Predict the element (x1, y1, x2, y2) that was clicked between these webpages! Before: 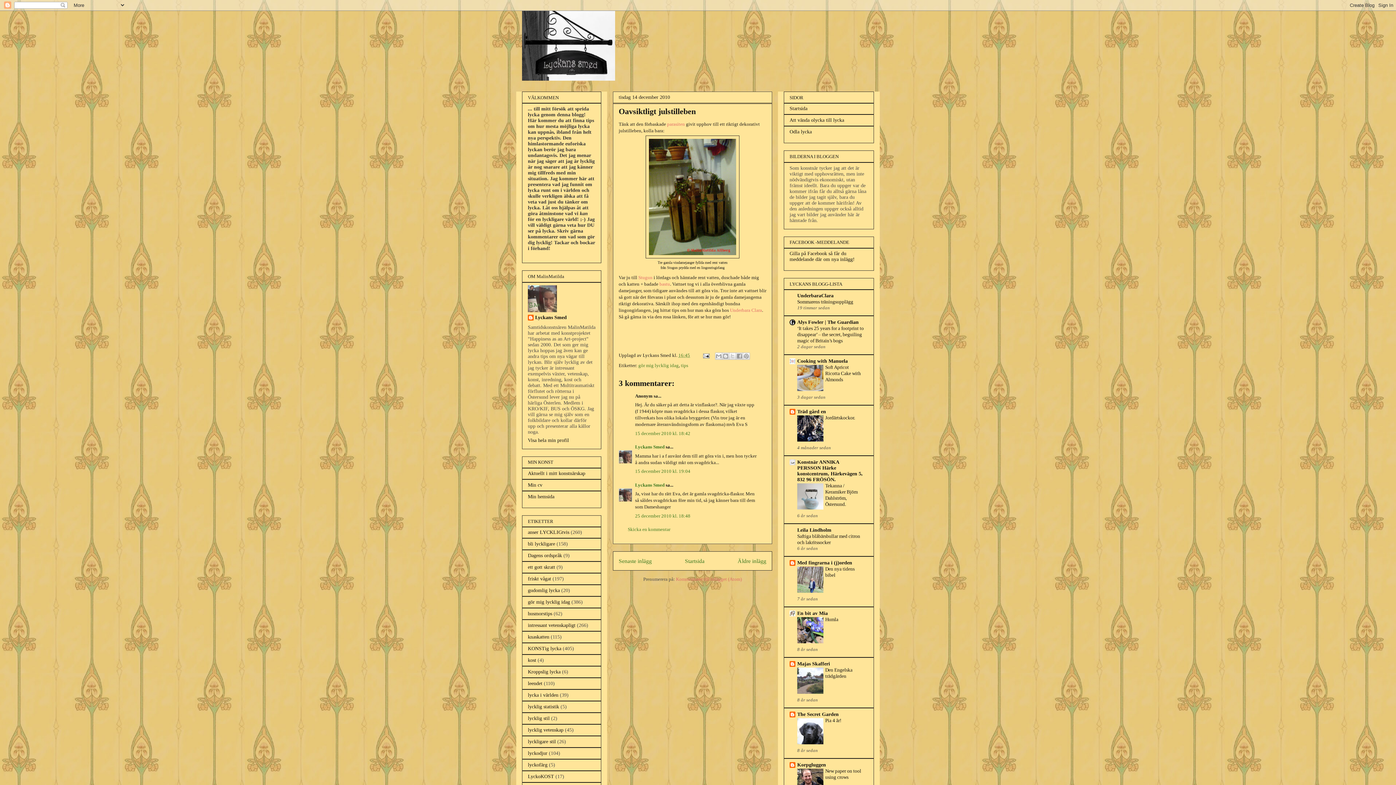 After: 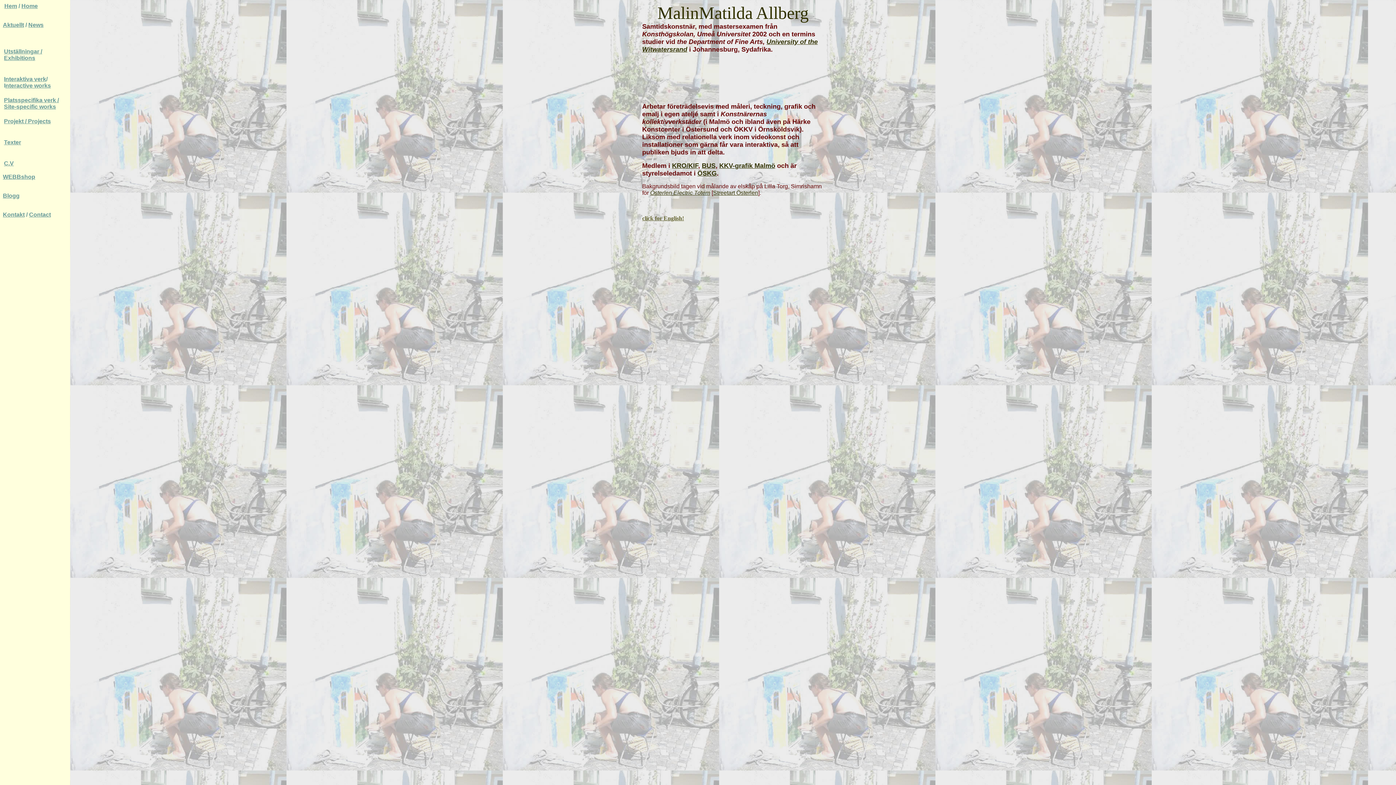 Action: bbox: (528, 494, 554, 499) label: Min hemsida